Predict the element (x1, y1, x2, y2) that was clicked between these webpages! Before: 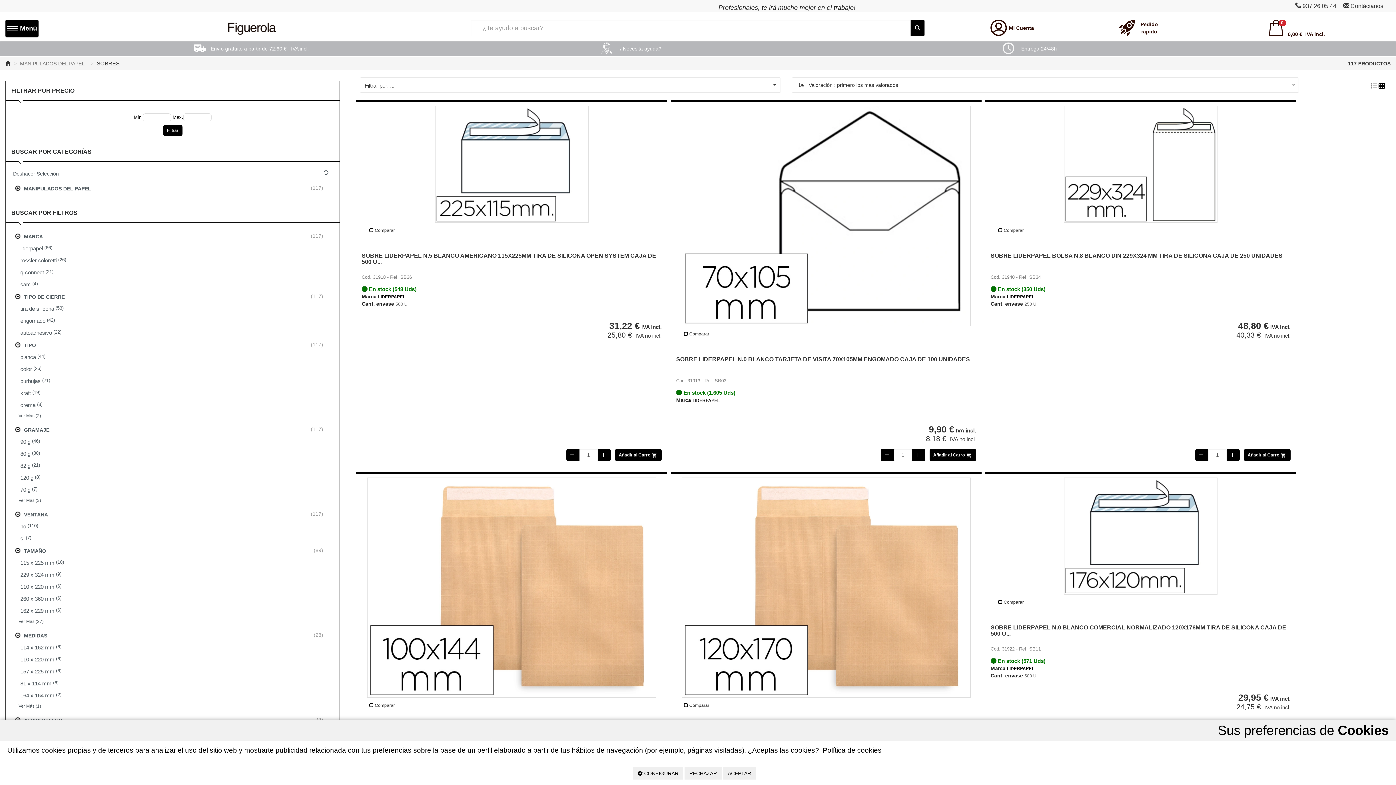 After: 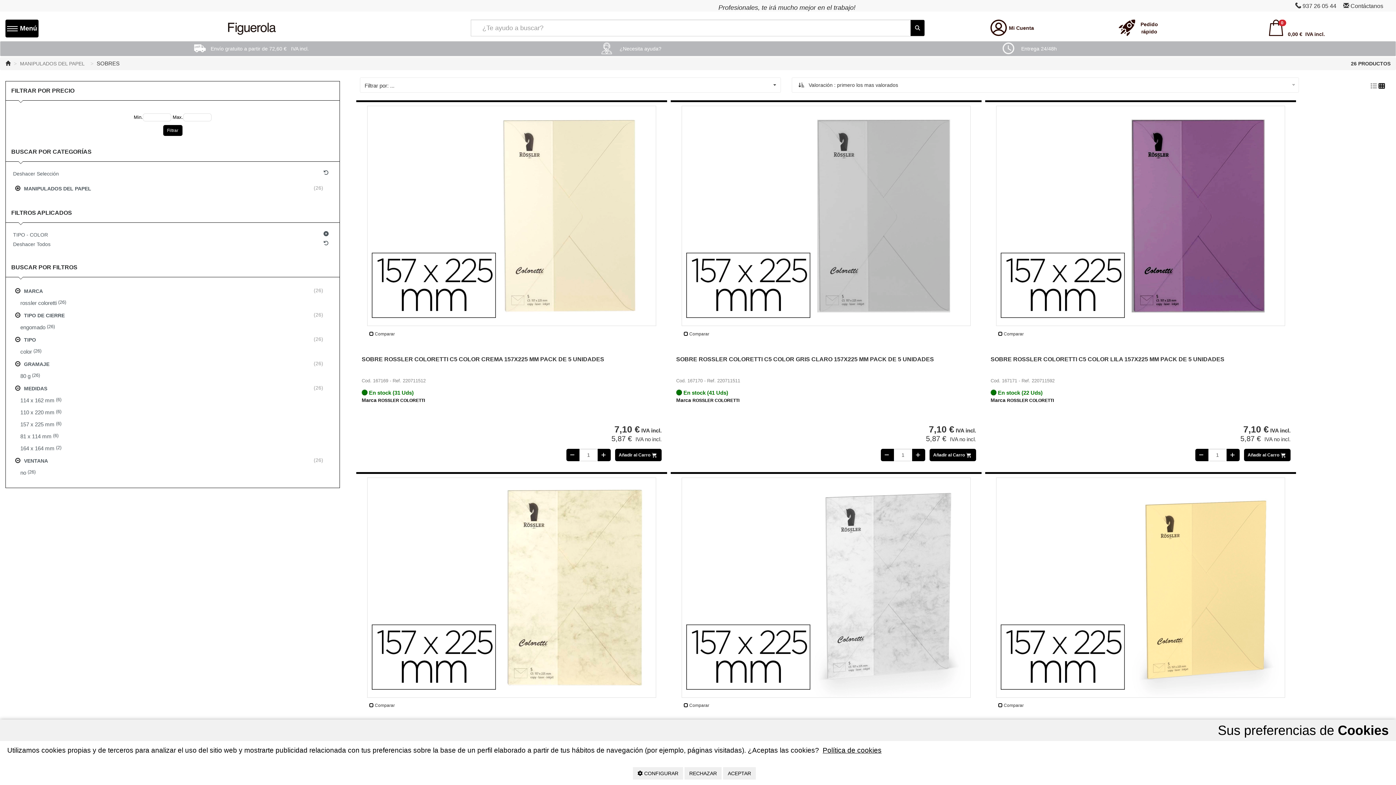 Action: label: color
 (26) bbox: (16, 363, 334, 375)